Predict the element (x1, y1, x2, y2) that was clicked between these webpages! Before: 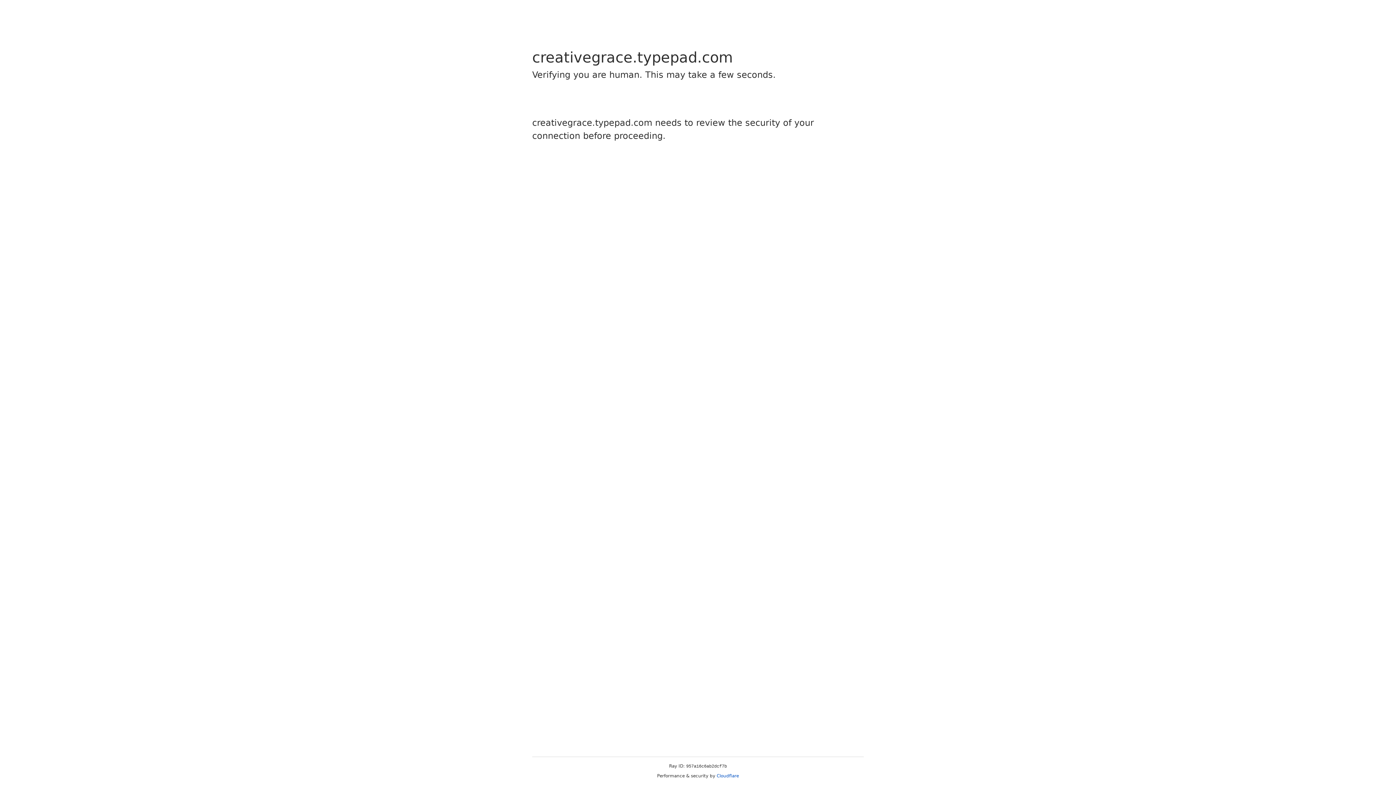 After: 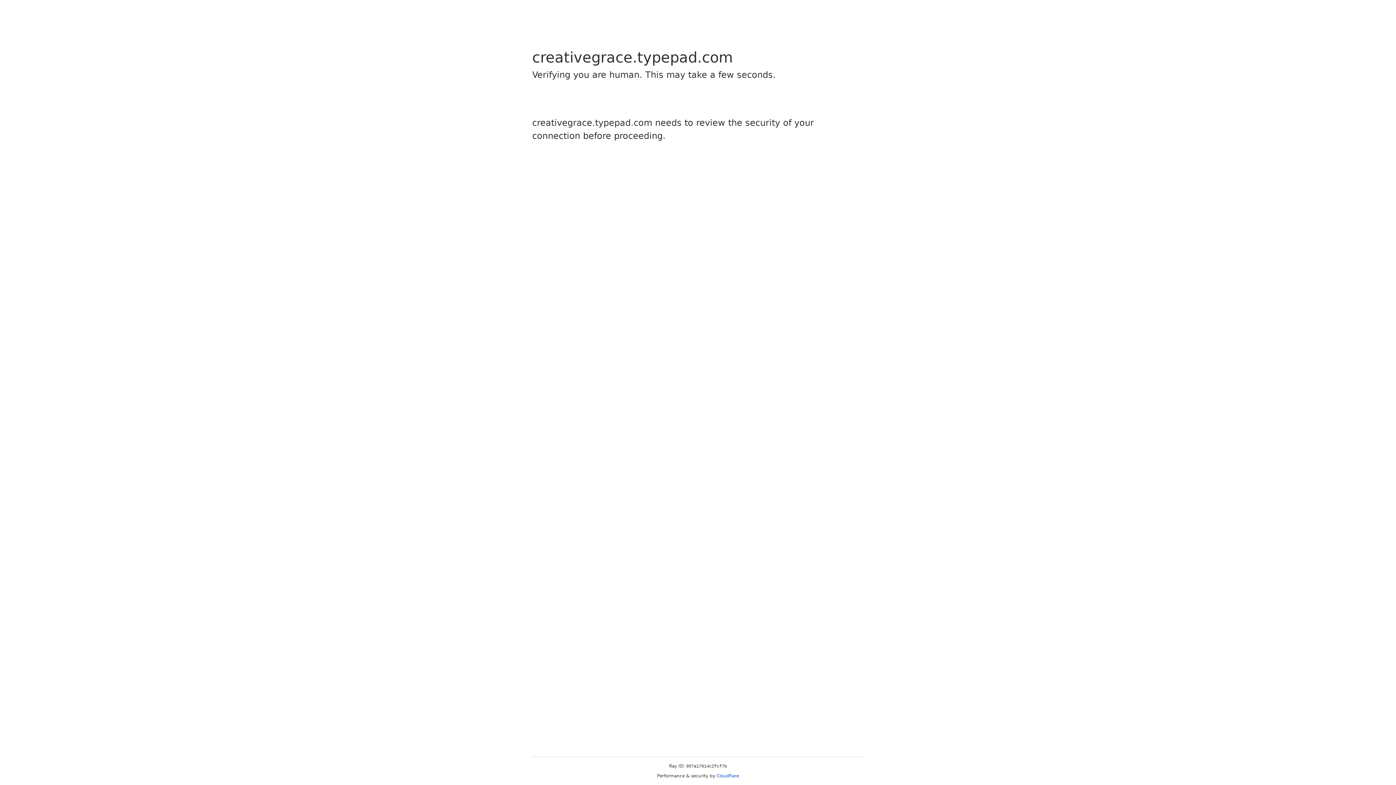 Action: label: Cloudflare bbox: (716, 773, 739, 778)